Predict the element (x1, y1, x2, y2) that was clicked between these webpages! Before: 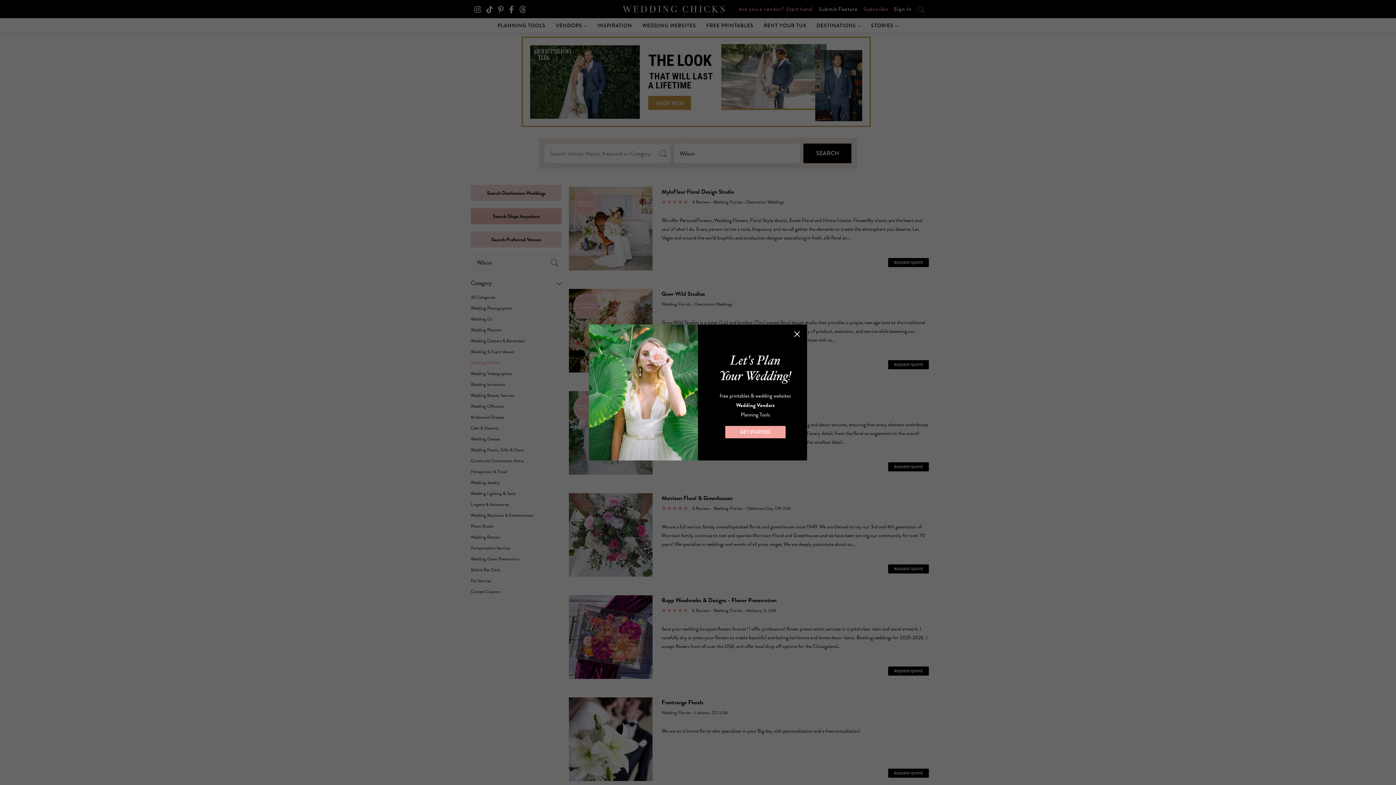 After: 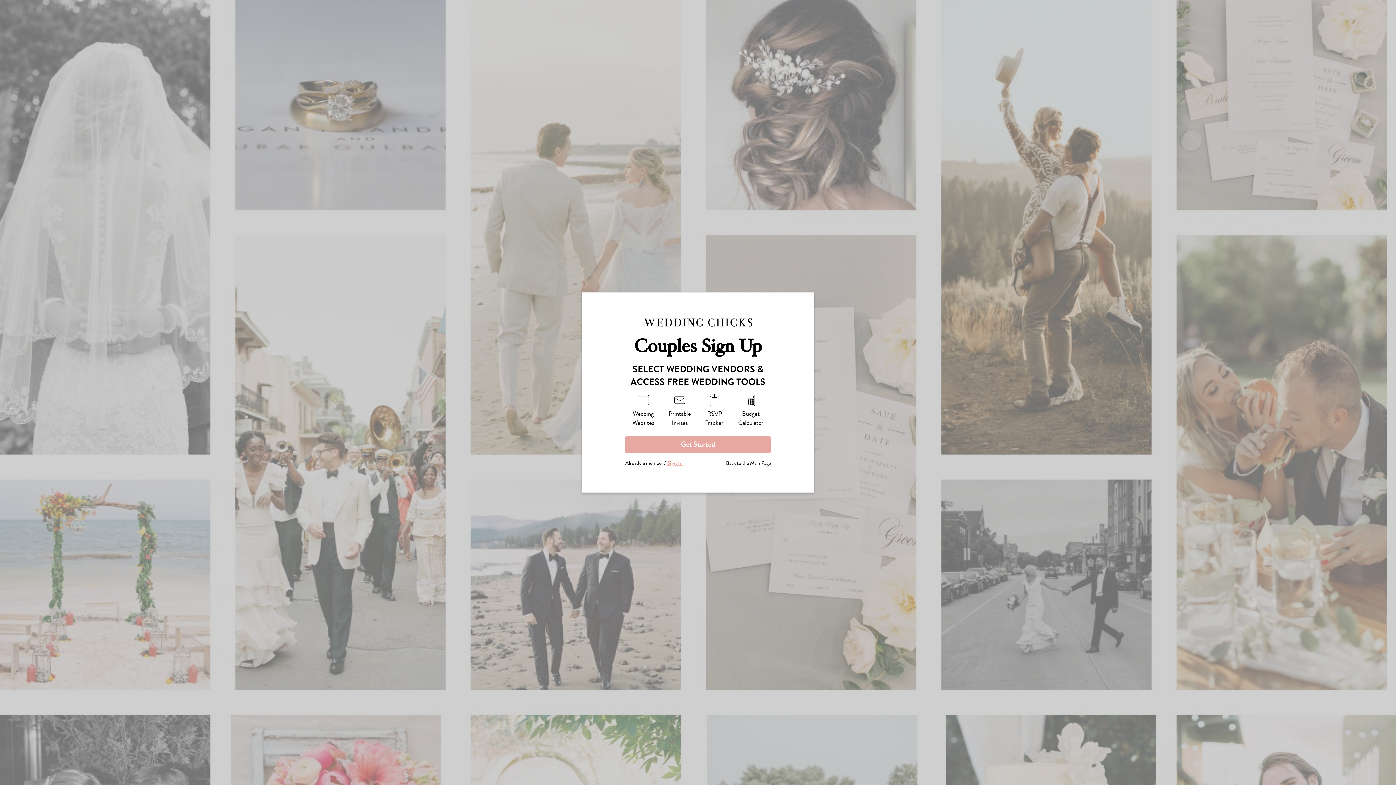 Action: label: GET STARTED bbox: (725, 426, 785, 438)